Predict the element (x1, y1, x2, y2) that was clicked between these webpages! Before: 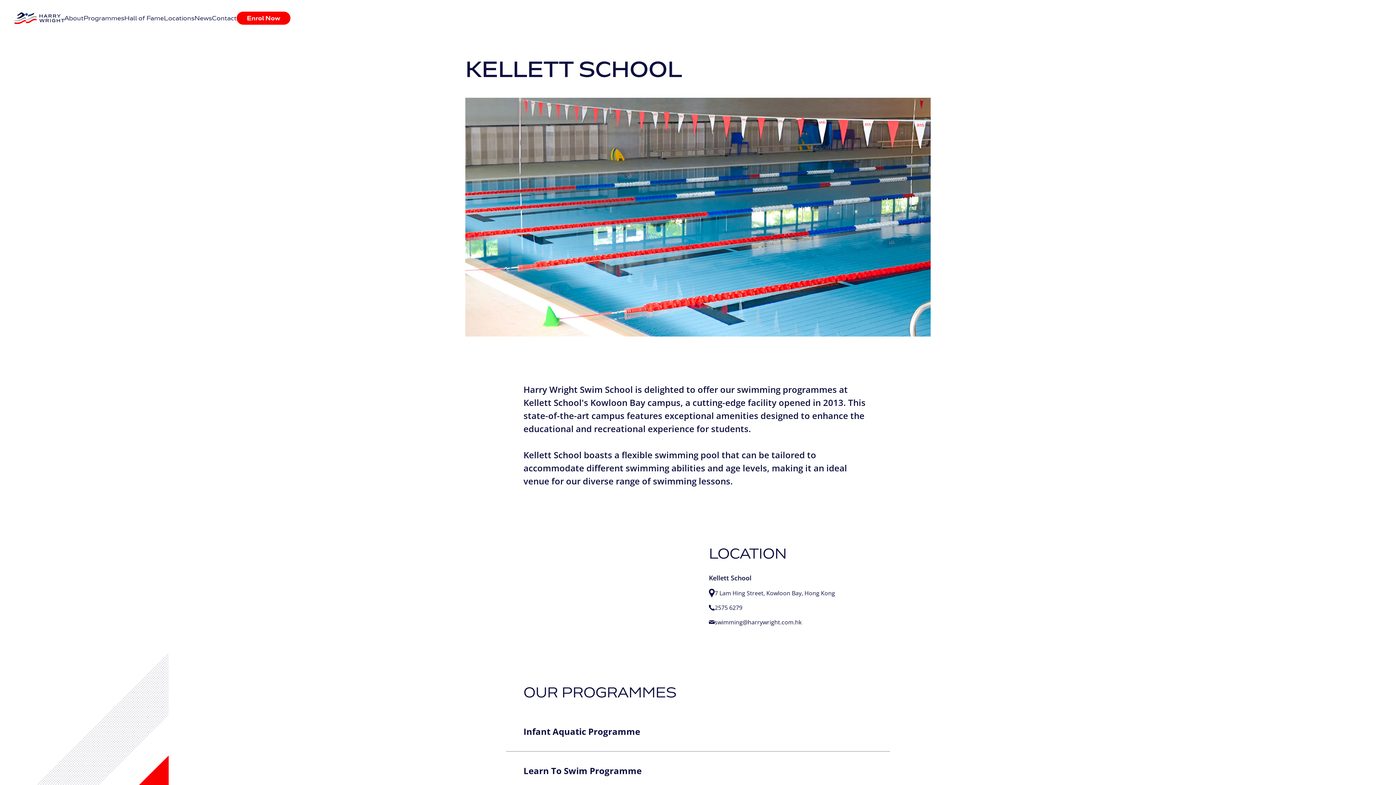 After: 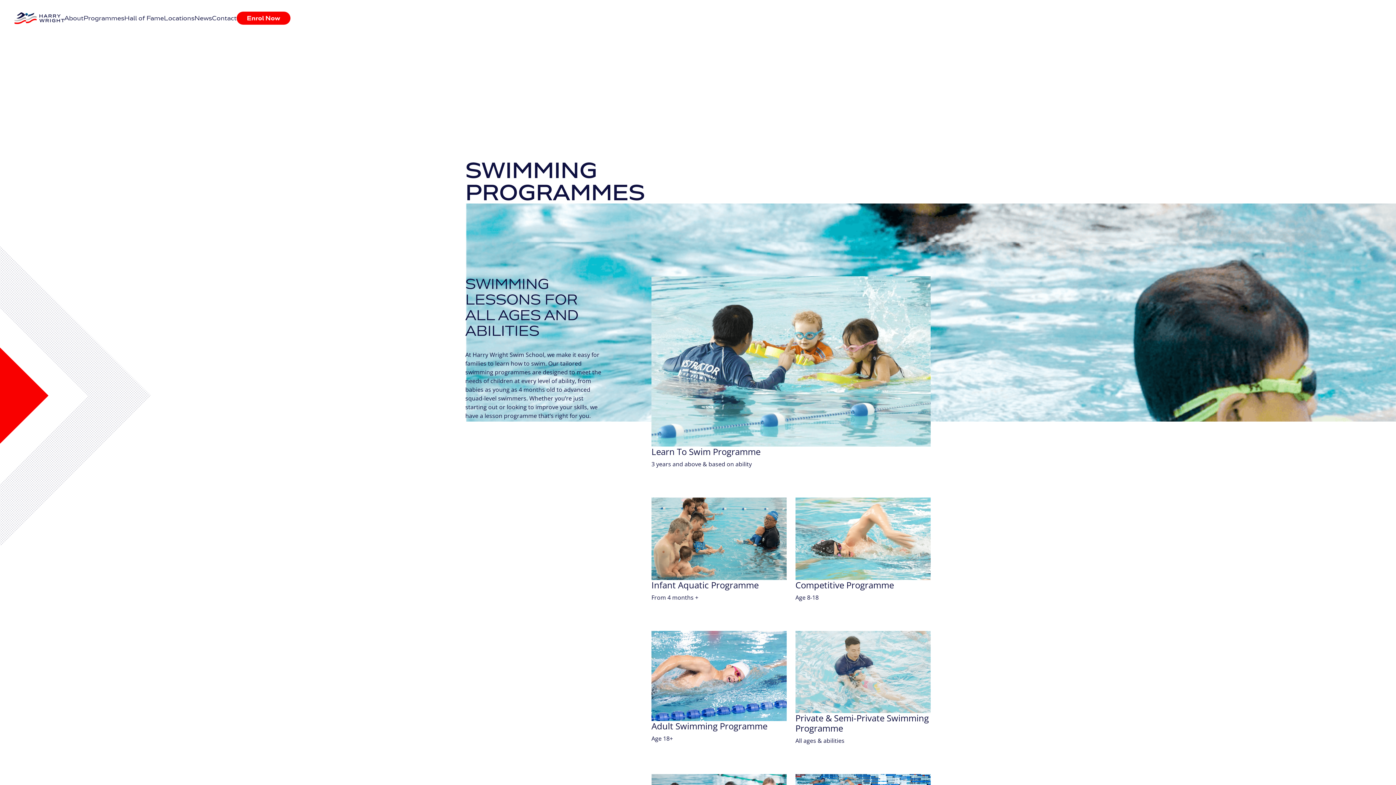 Action: label: Programmes bbox: (83, 15, 124, 21)